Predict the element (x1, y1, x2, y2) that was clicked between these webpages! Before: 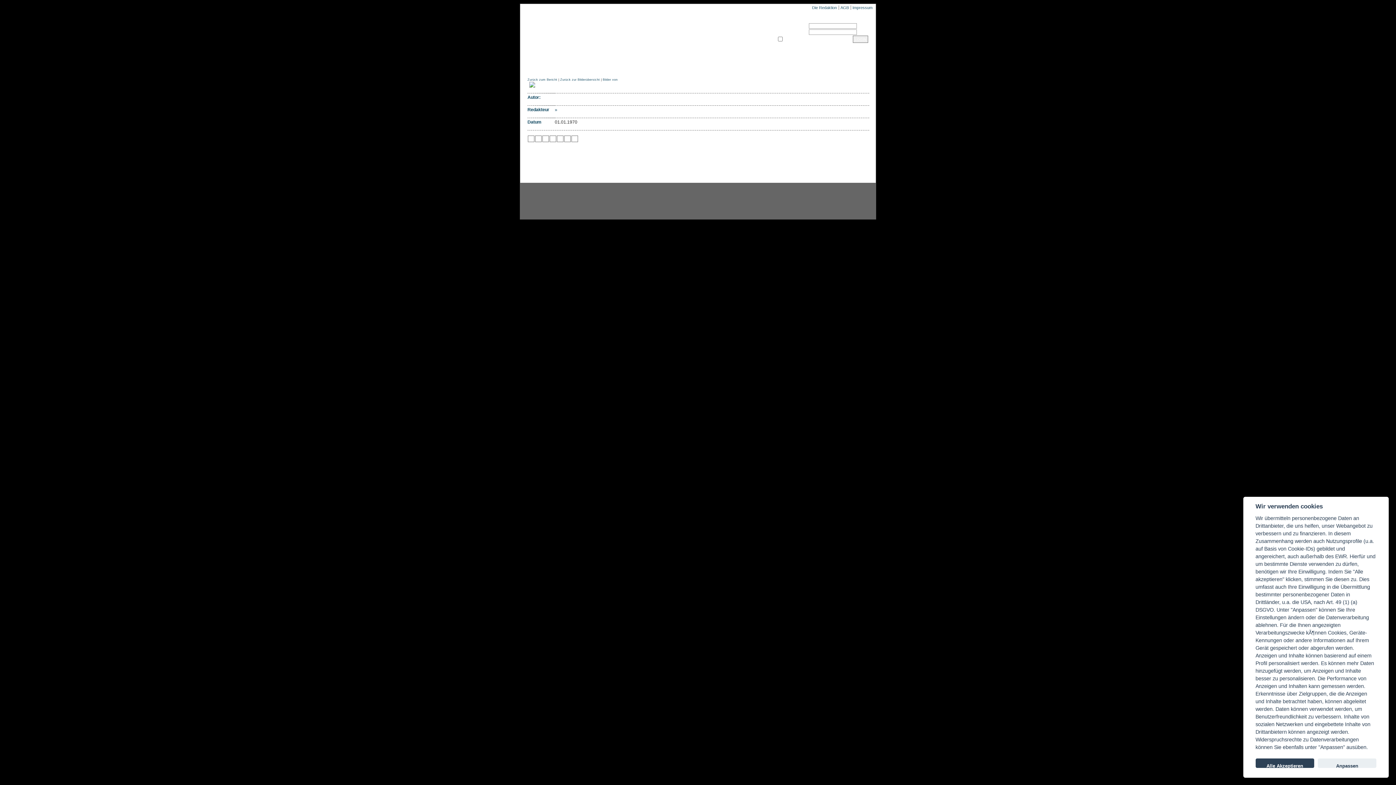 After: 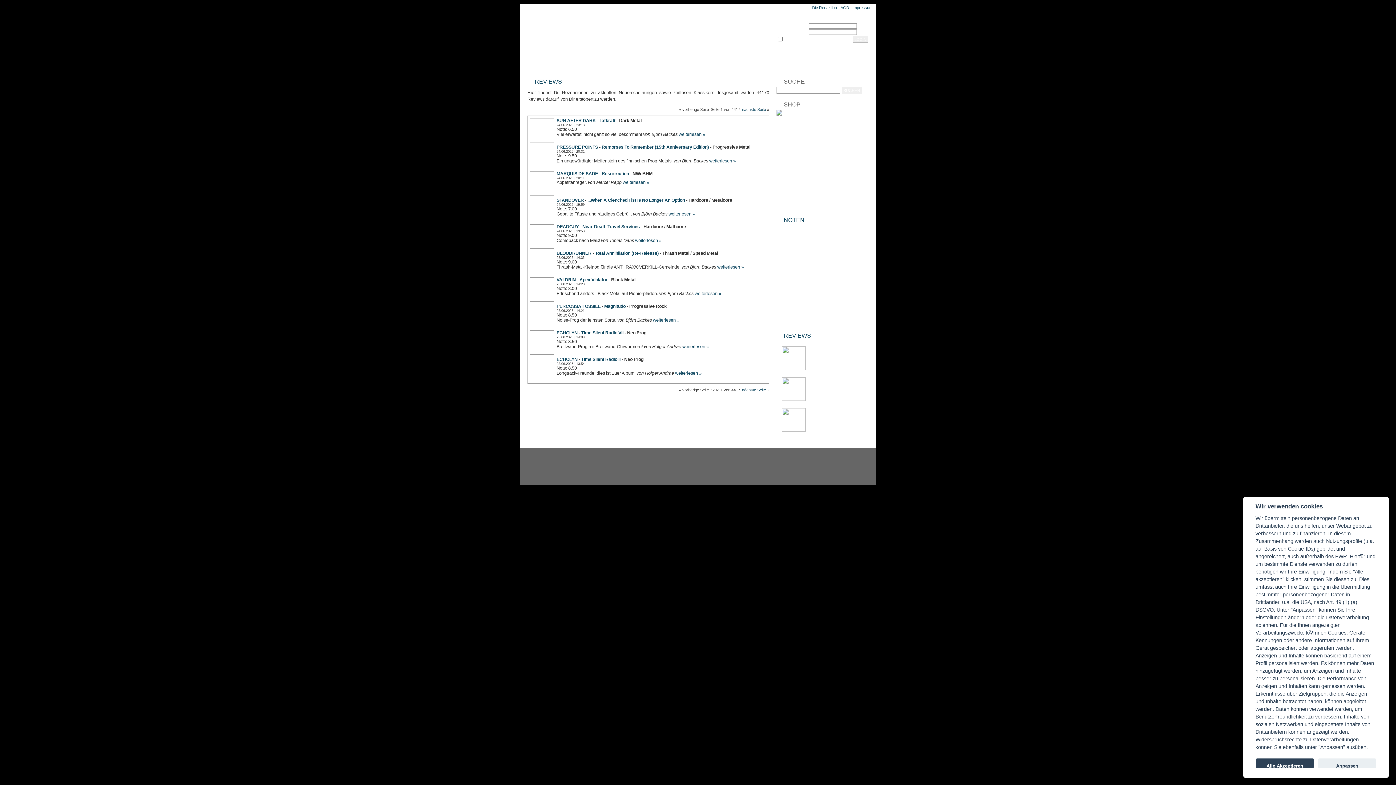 Action: bbox: (574, 61, 597, 66) label: REVIEWS